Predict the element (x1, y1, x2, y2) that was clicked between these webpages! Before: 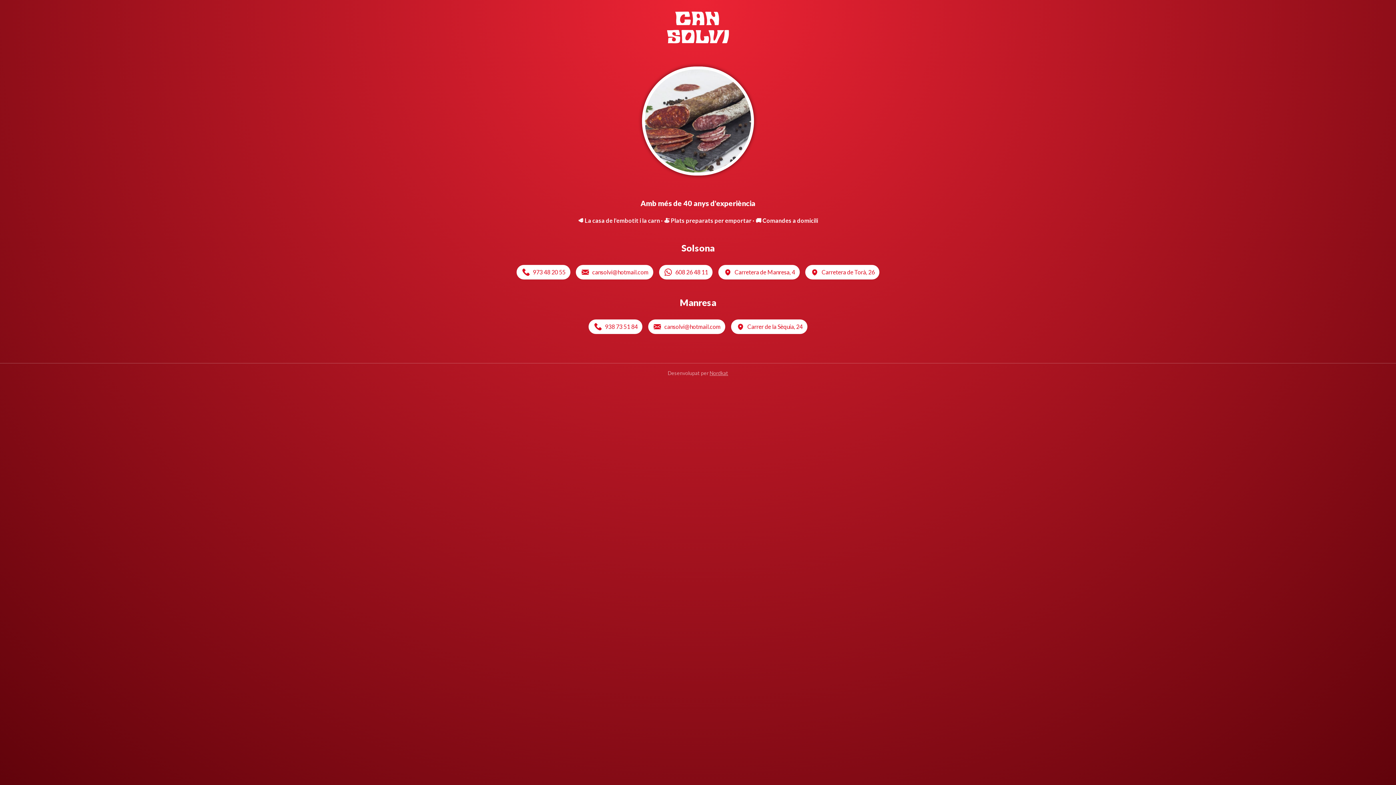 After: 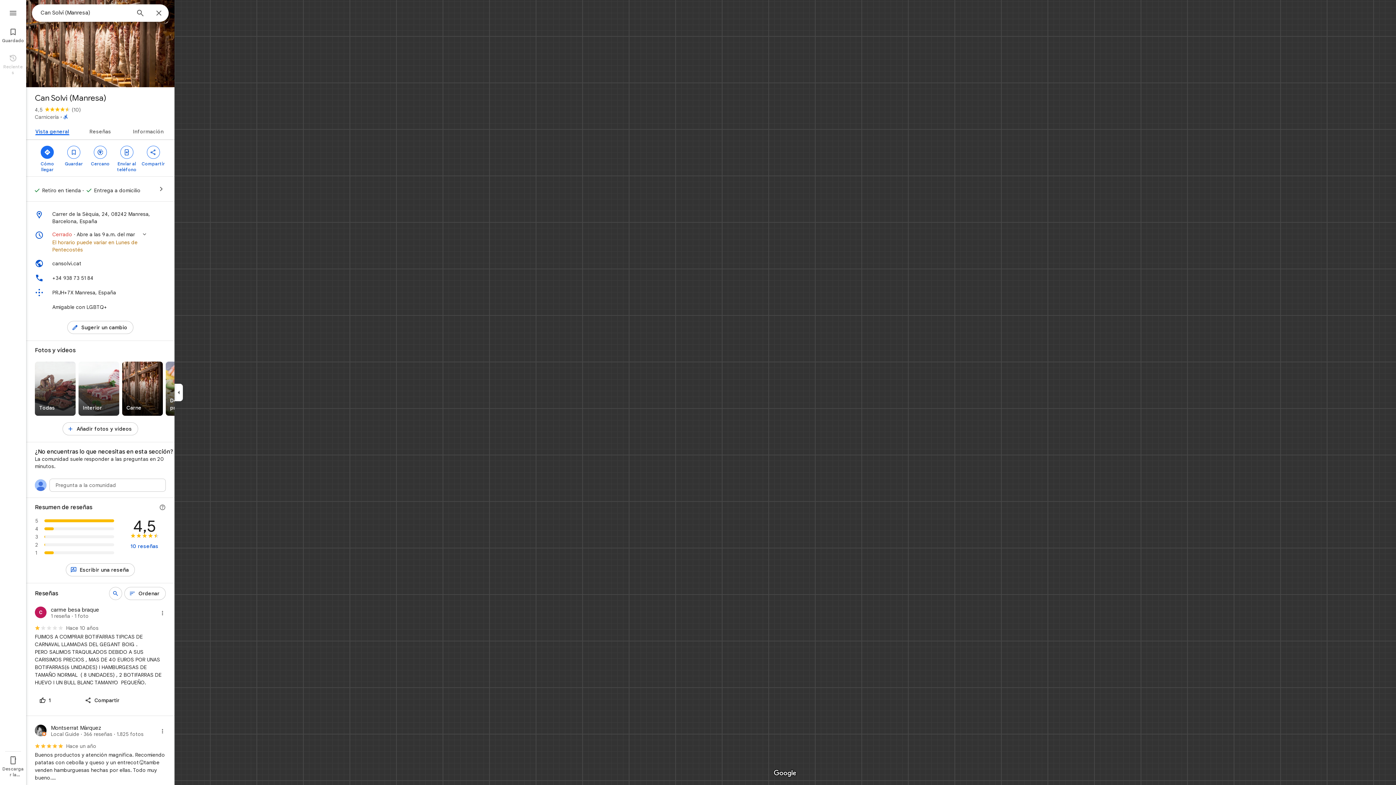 Action: label: Carrer de la Sèquia, 24 bbox: (731, 319, 807, 334)